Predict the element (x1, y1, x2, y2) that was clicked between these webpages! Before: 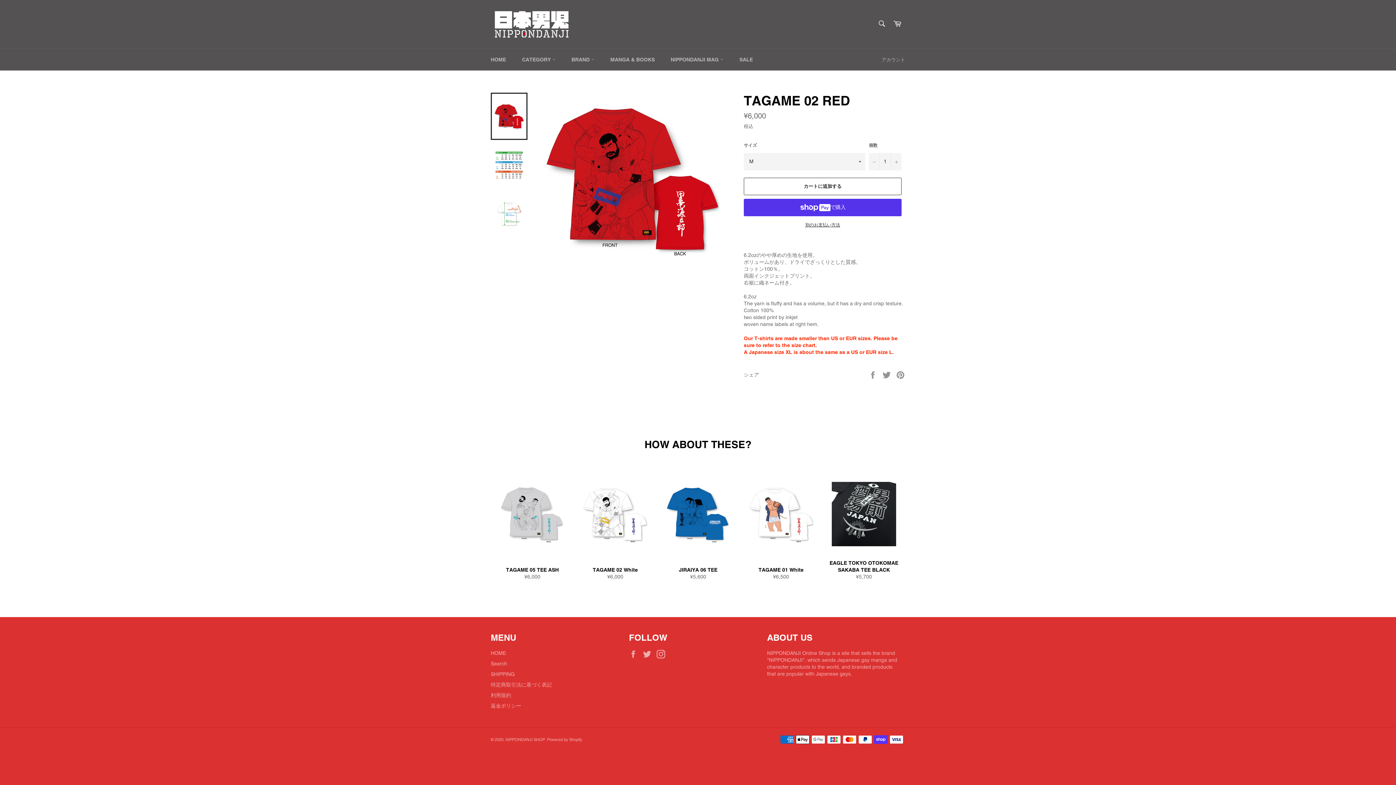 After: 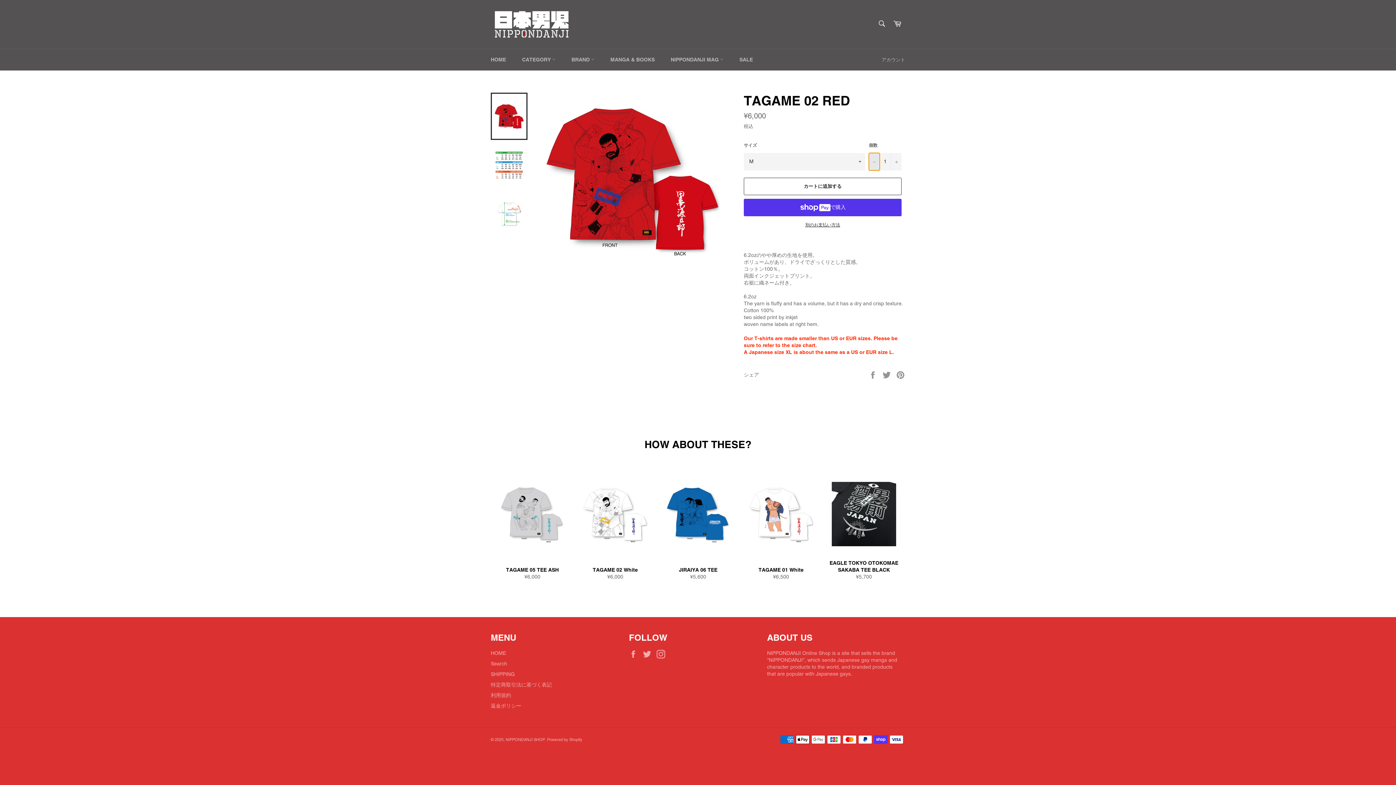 Action: label: 商品１つを減らす bbox: (869, 152, 880, 170)